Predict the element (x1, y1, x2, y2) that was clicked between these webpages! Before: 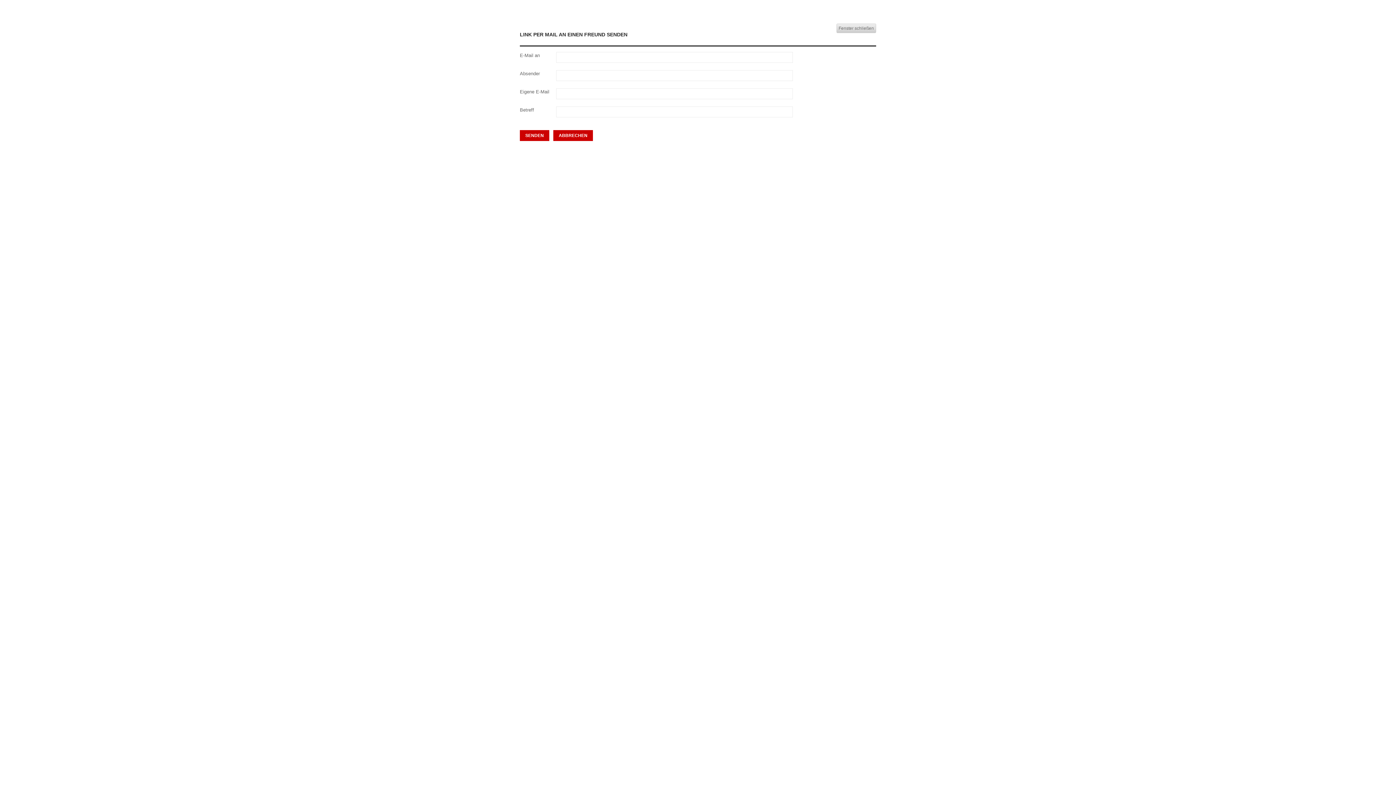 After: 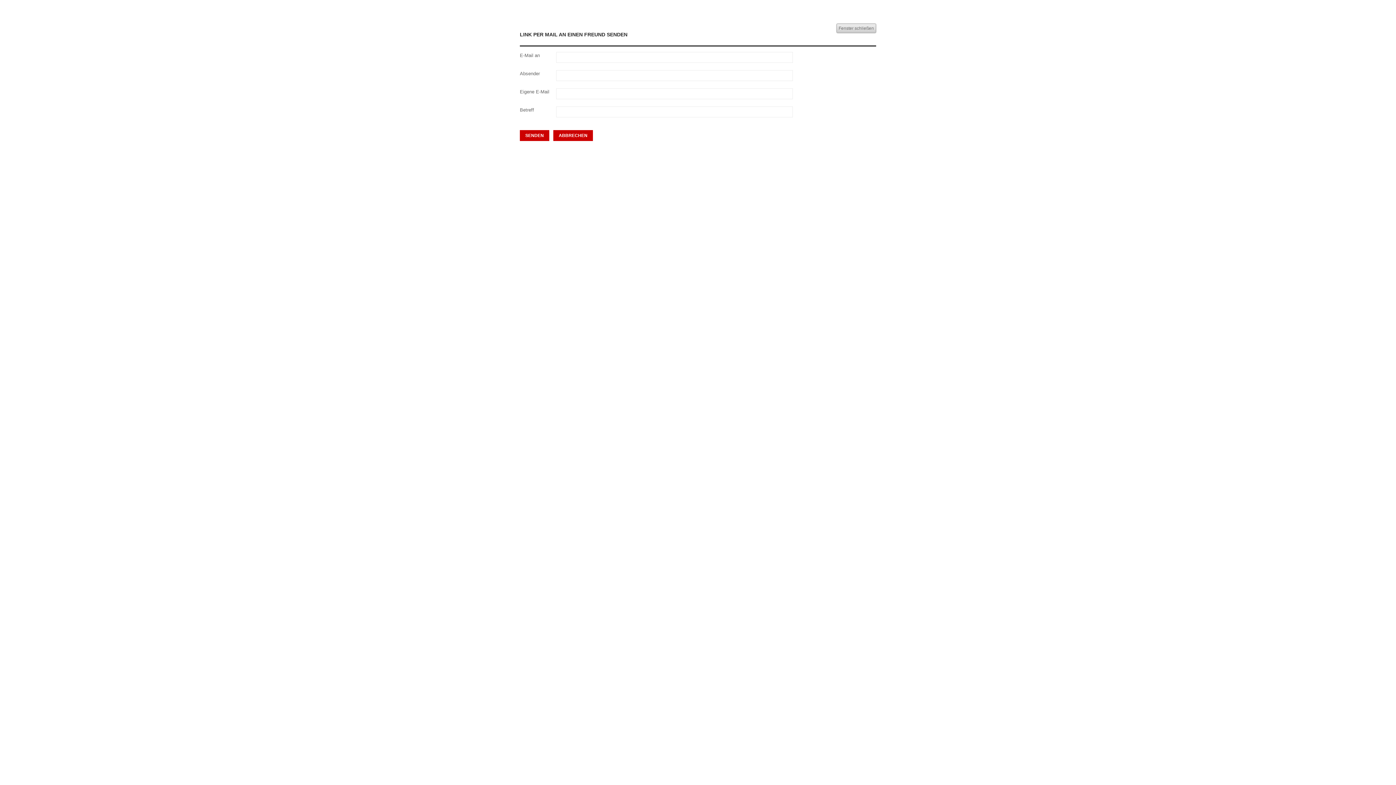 Action: label: Fenster schließen bbox: (838, 25, 874, 30)